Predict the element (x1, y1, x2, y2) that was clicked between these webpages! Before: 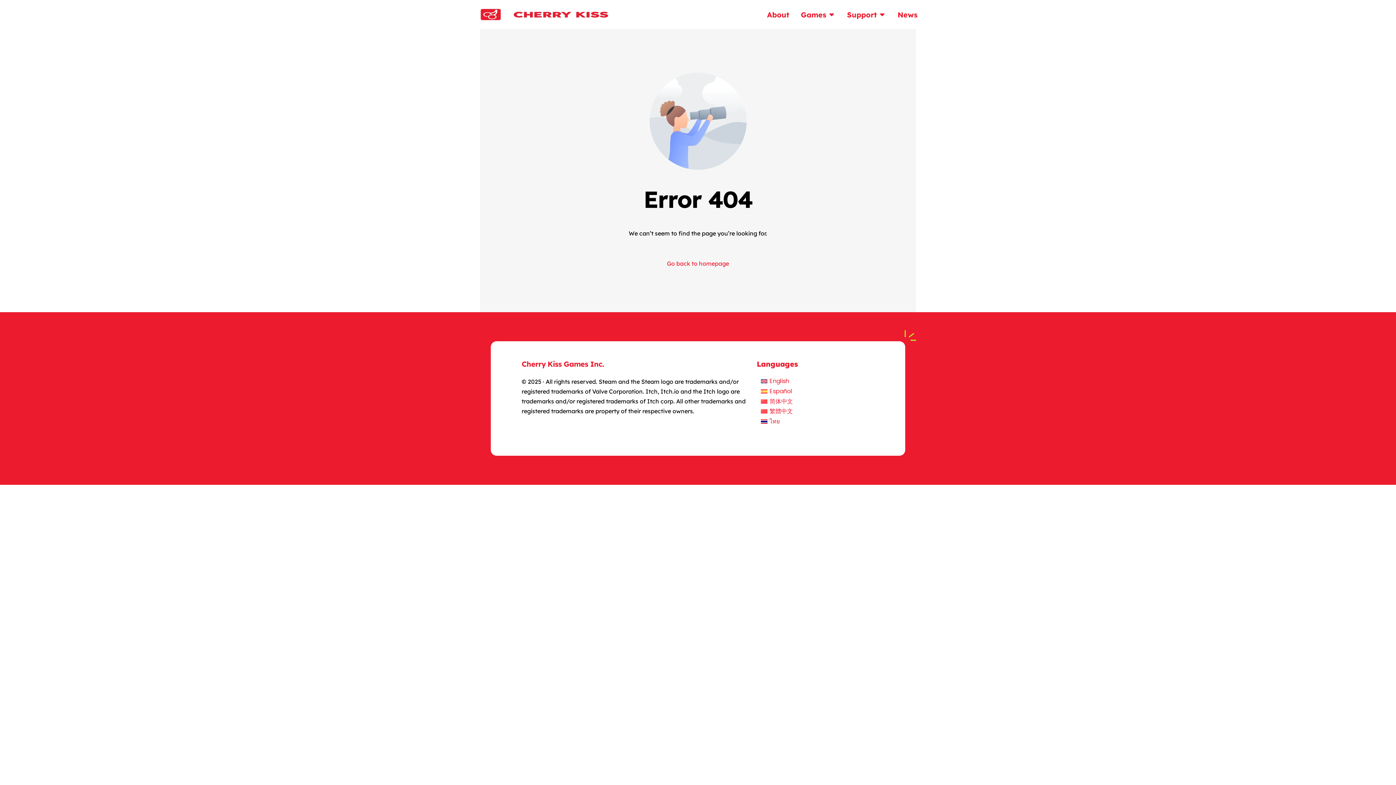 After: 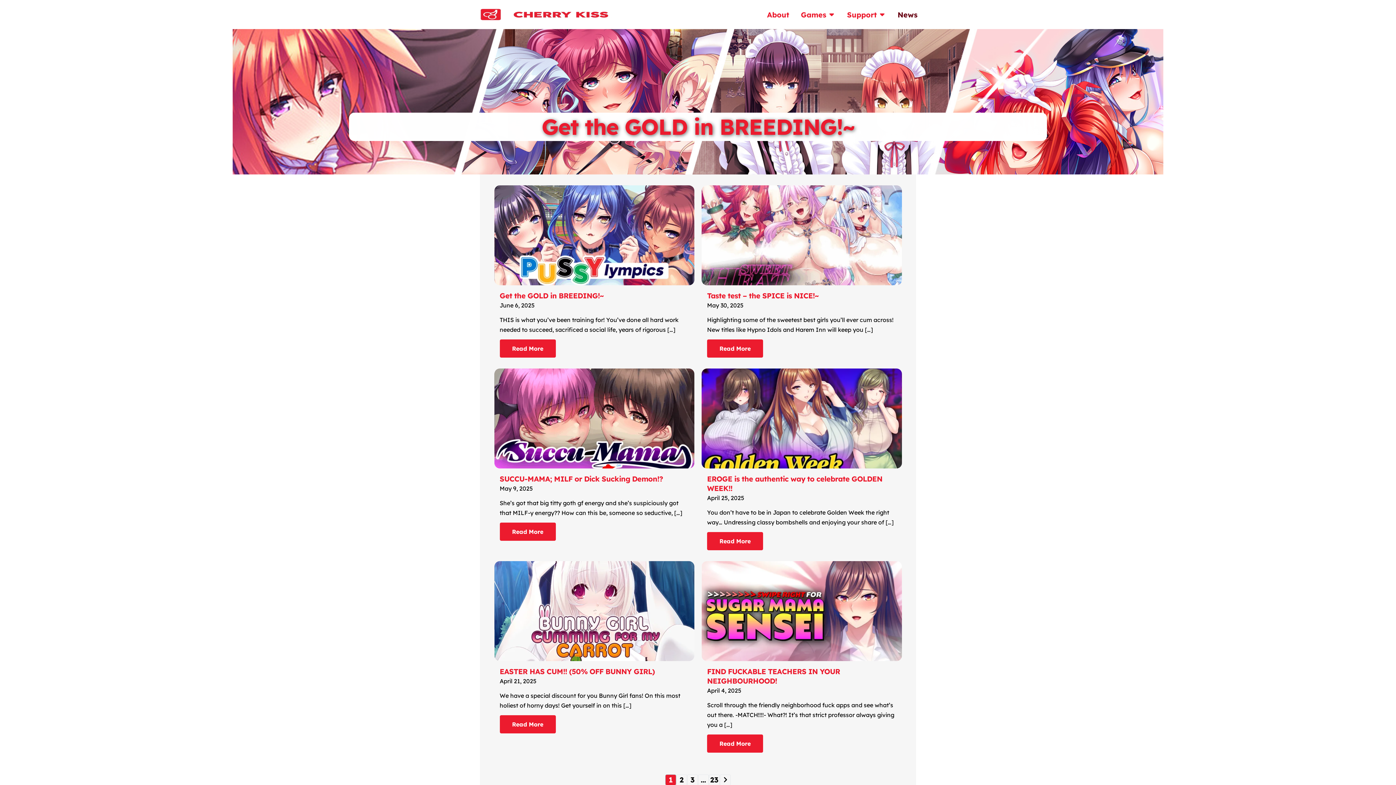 Action: label: News bbox: (897, 14, 917, 14)